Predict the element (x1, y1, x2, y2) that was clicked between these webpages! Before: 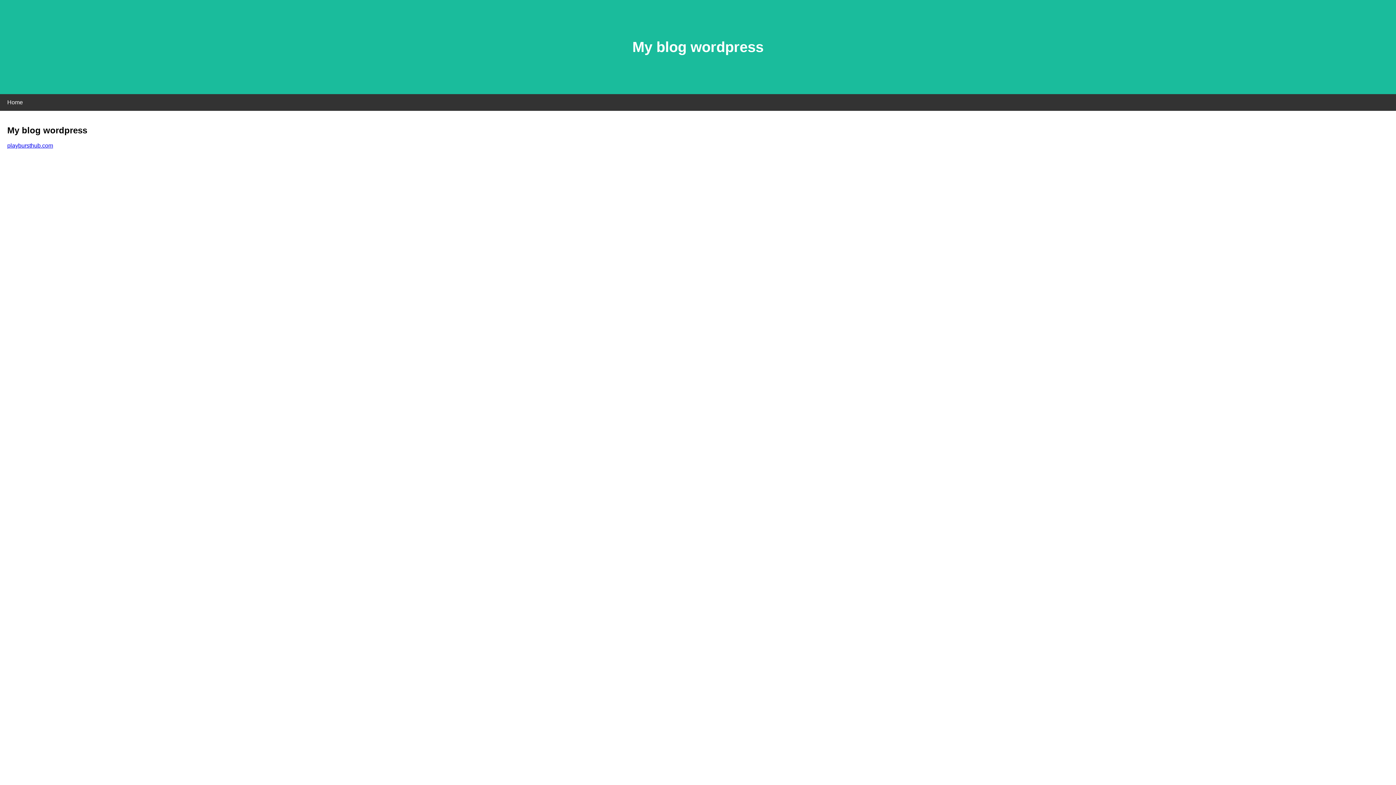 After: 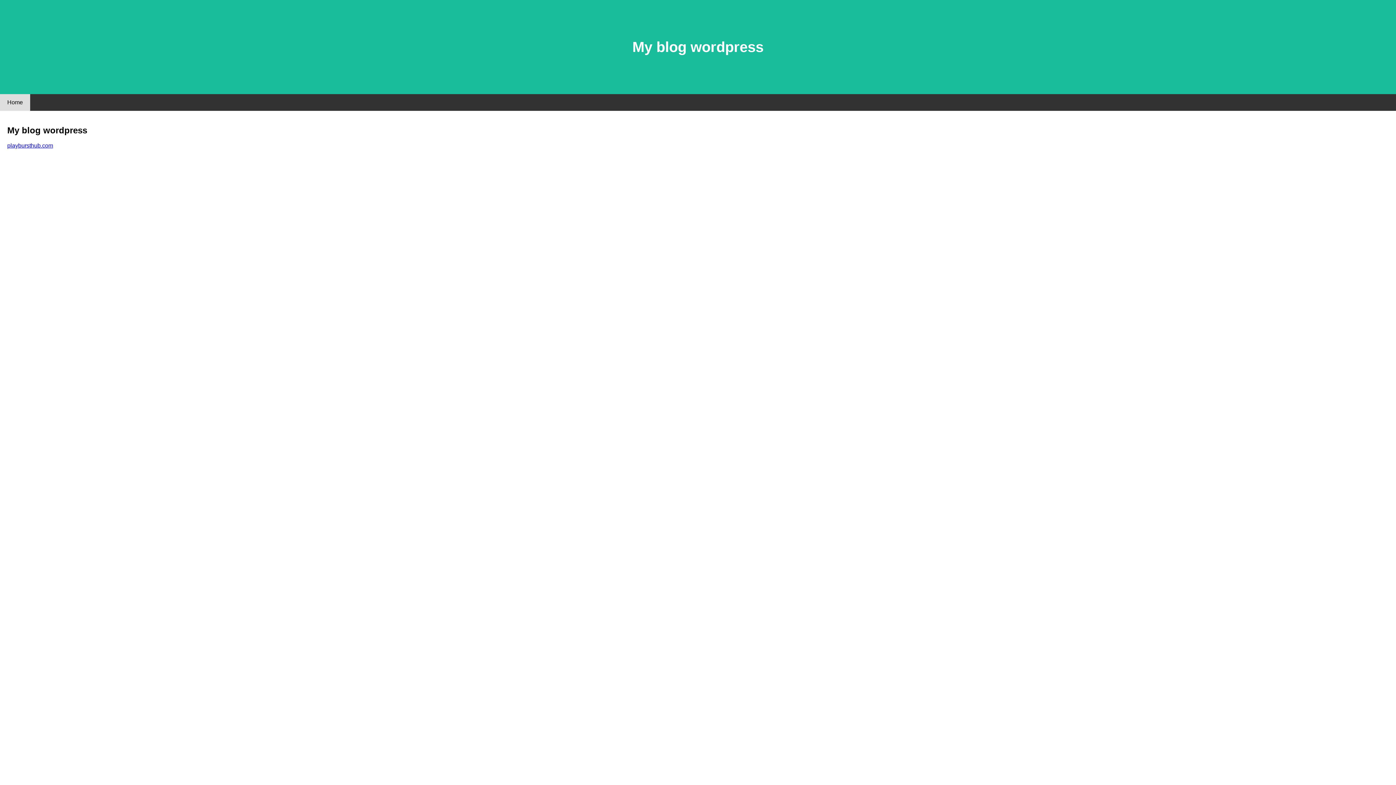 Action: label: Home bbox: (0, 94, 30, 110)